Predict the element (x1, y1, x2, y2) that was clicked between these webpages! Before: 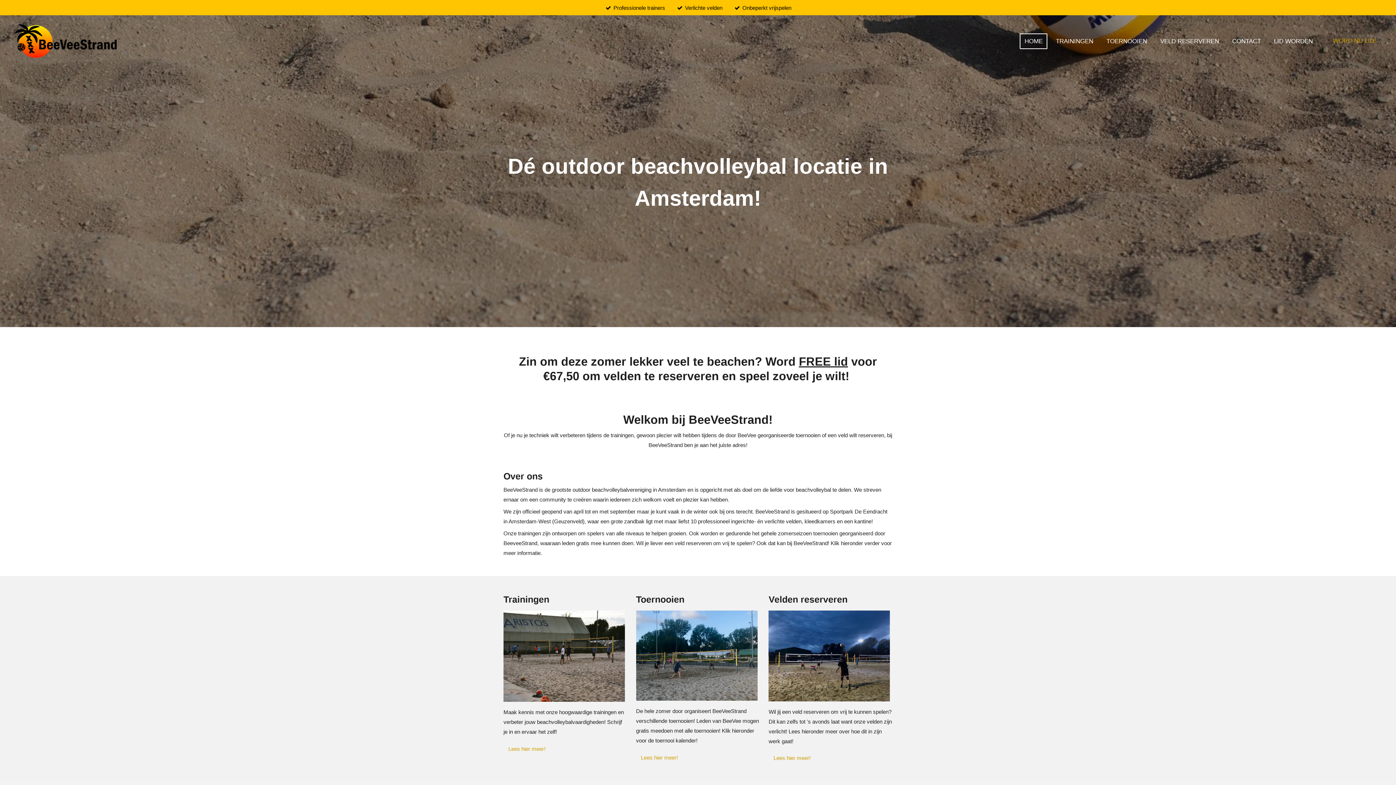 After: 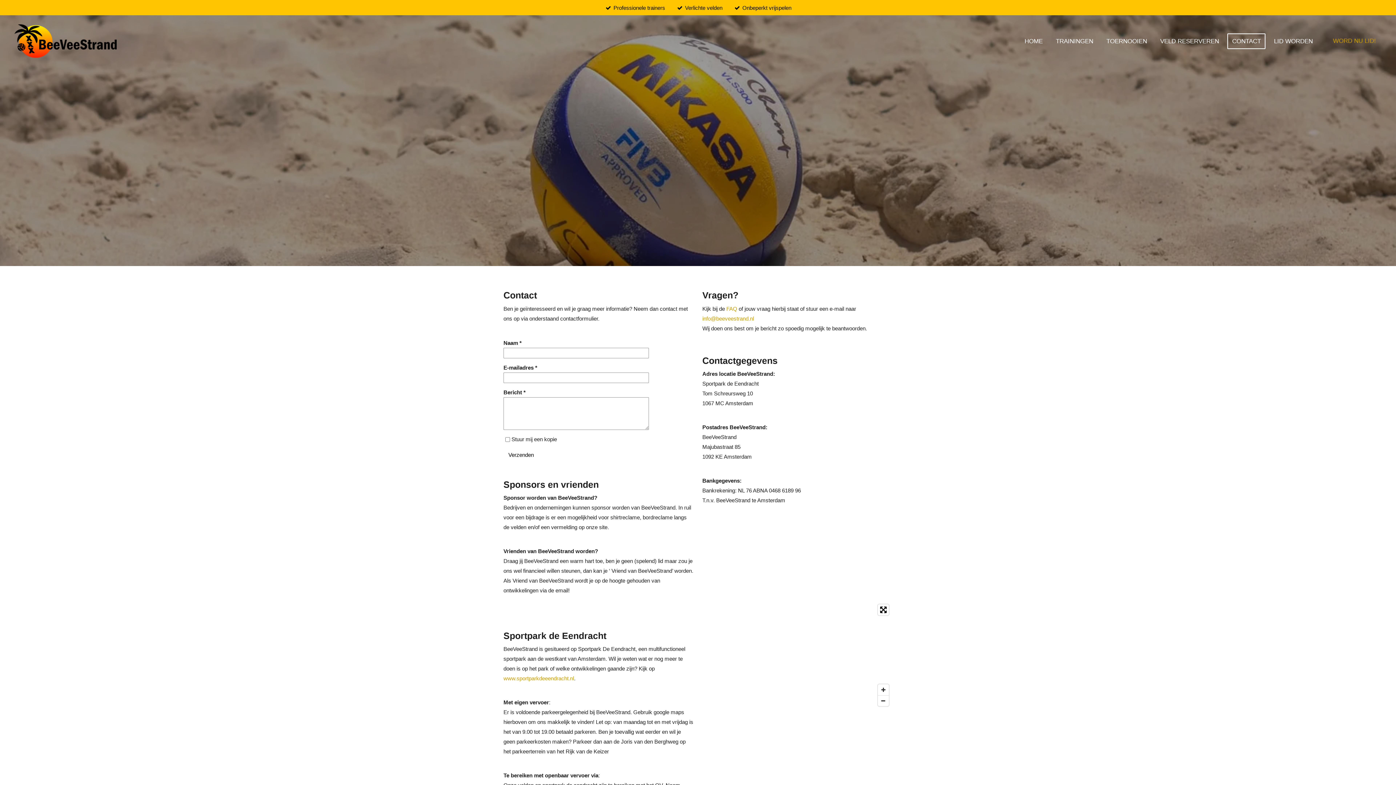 Action: bbox: (1227, 33, 1265, 48) label: CONTACT